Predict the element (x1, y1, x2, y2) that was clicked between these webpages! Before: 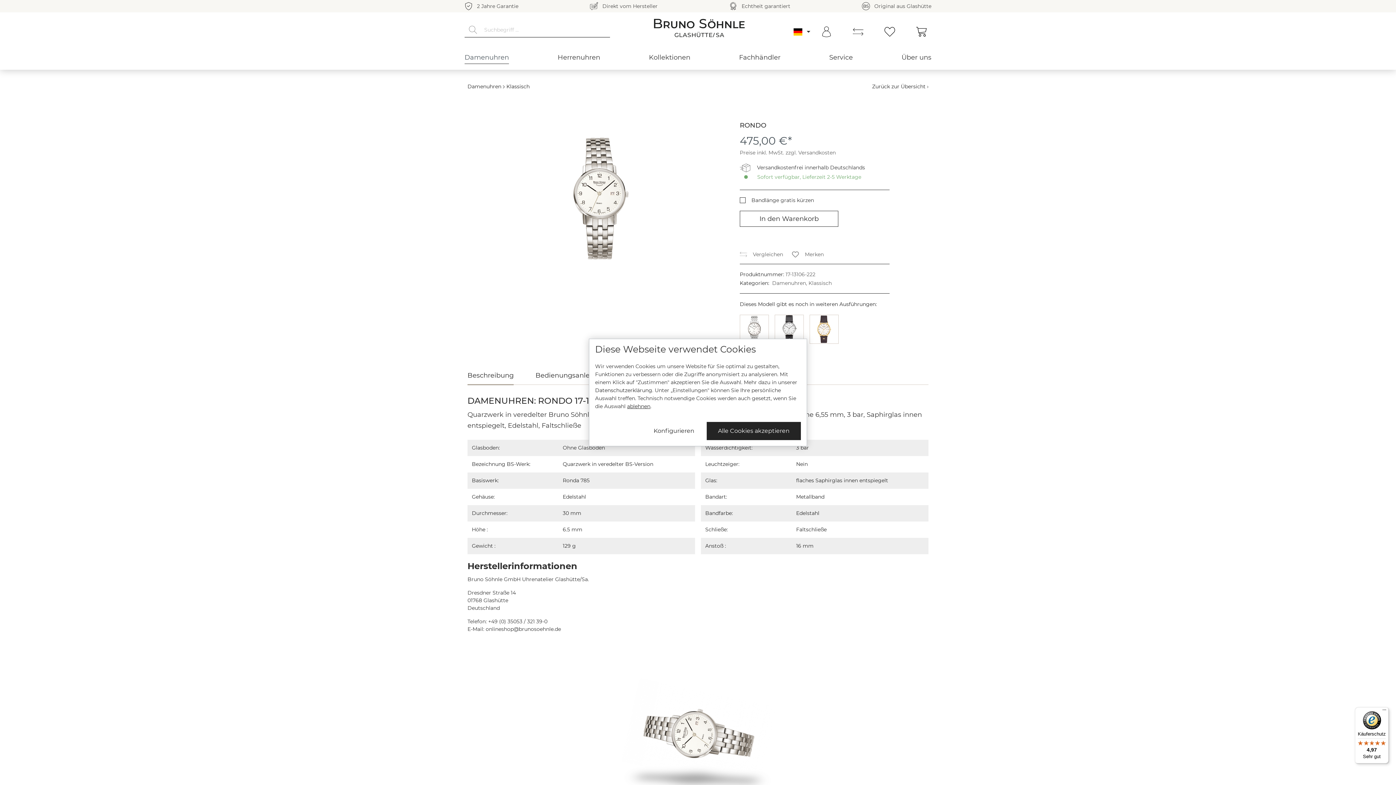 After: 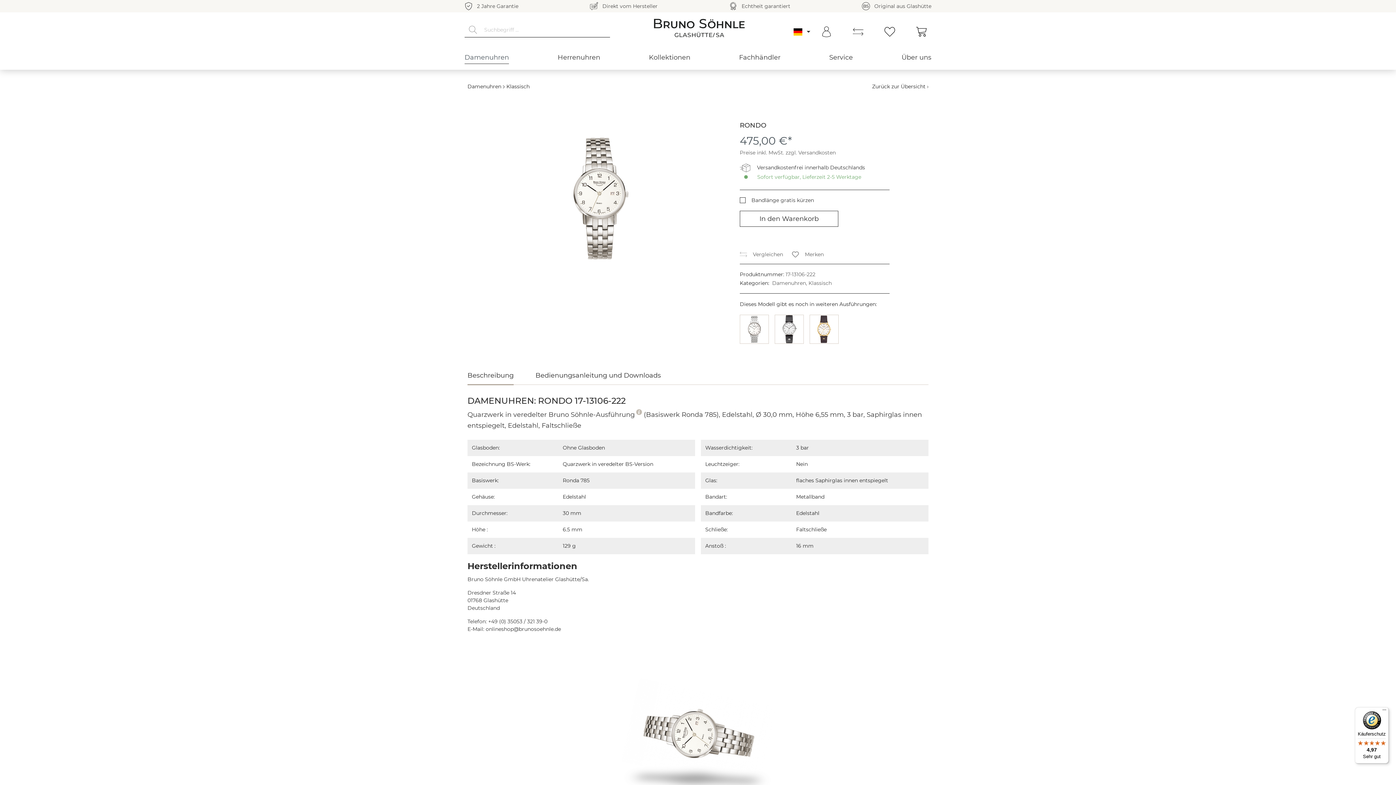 Action: bbox: (627, 402, 650, 410) label: ablehnen